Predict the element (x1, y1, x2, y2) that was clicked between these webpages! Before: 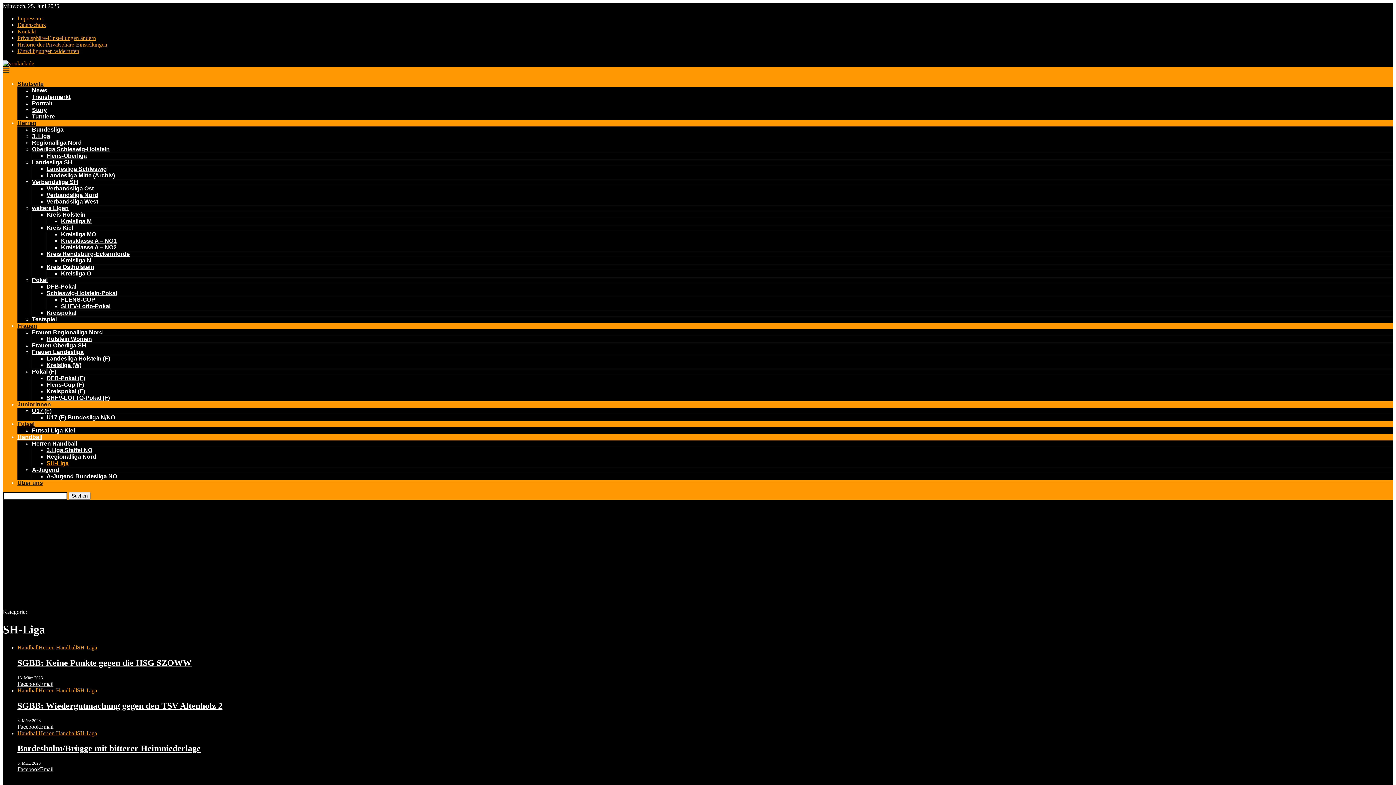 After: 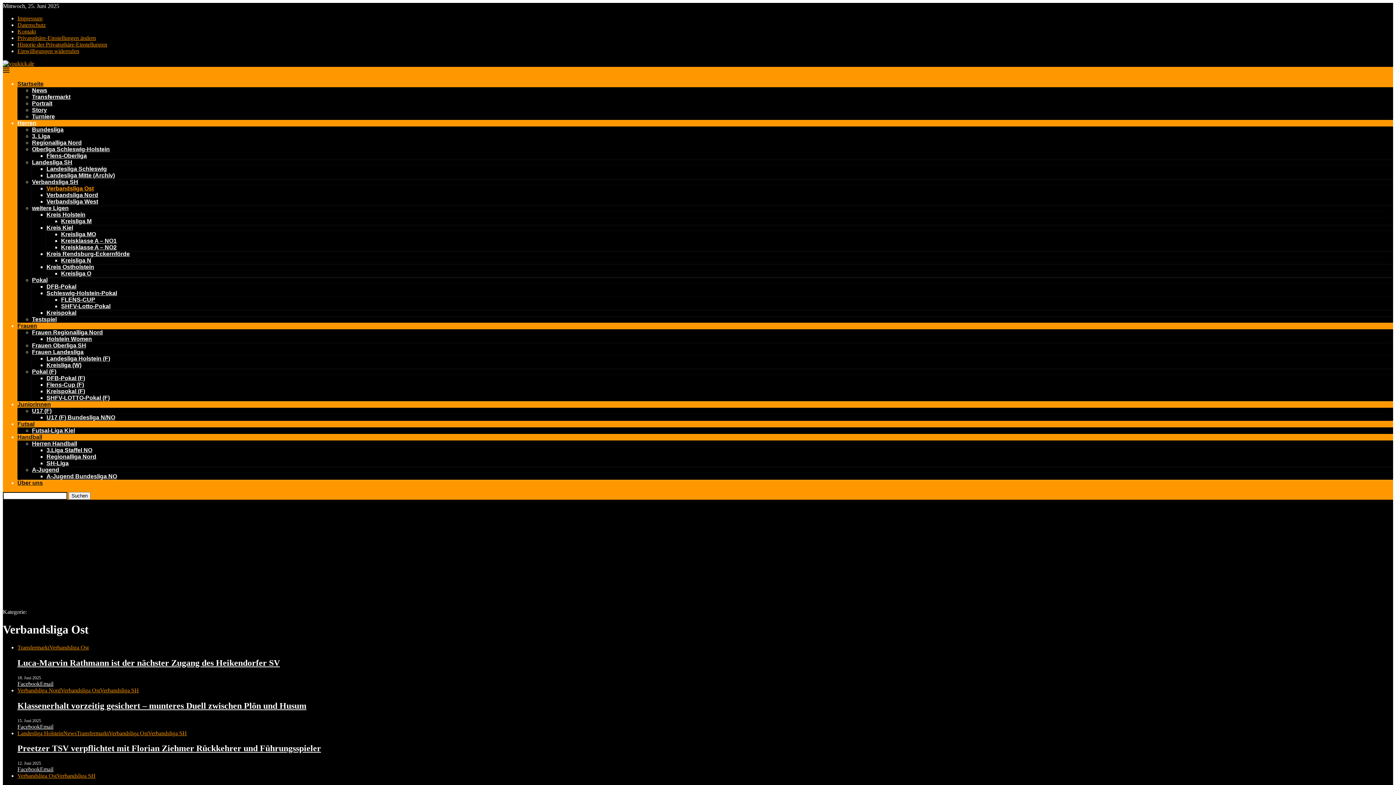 Action: bbox: (46, 185, 93, 191) label: Verbandsliga Ost